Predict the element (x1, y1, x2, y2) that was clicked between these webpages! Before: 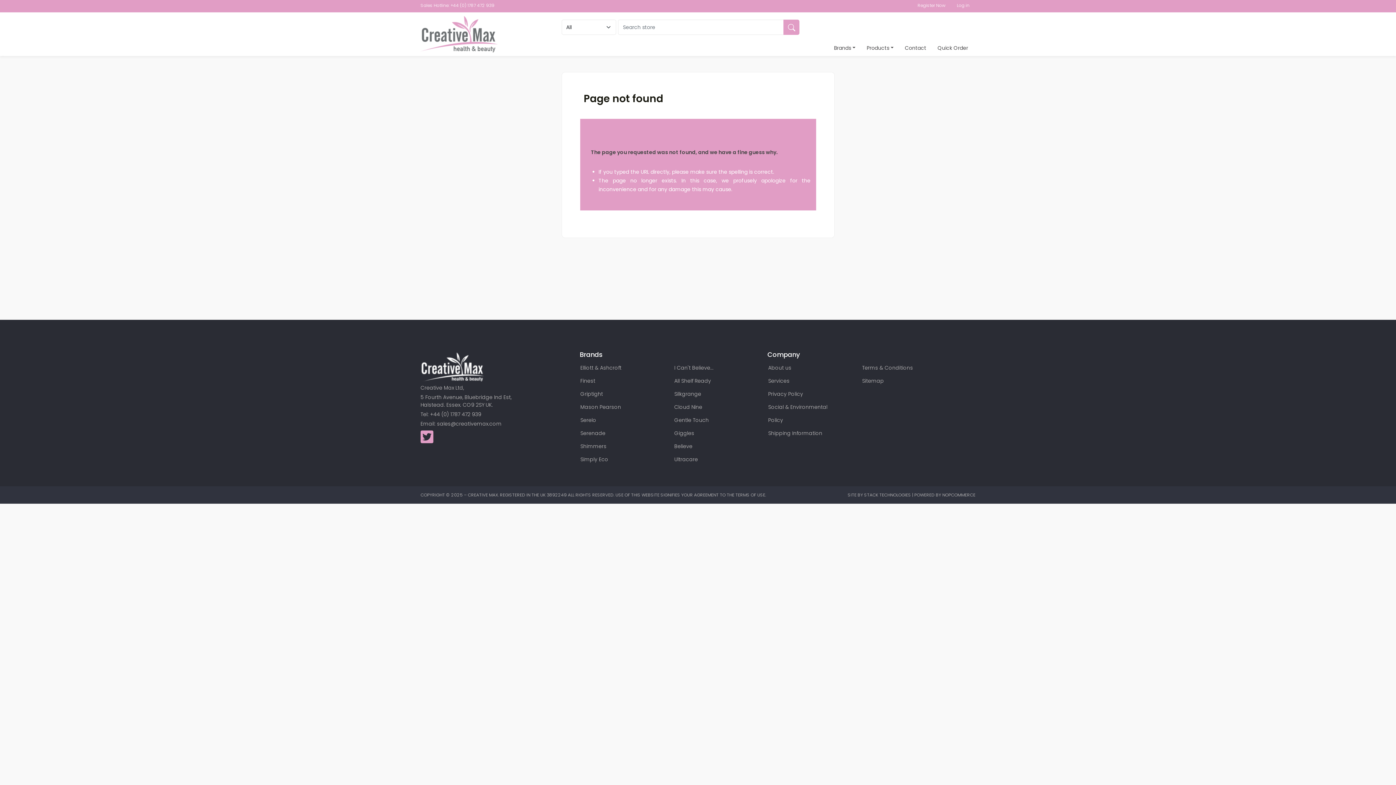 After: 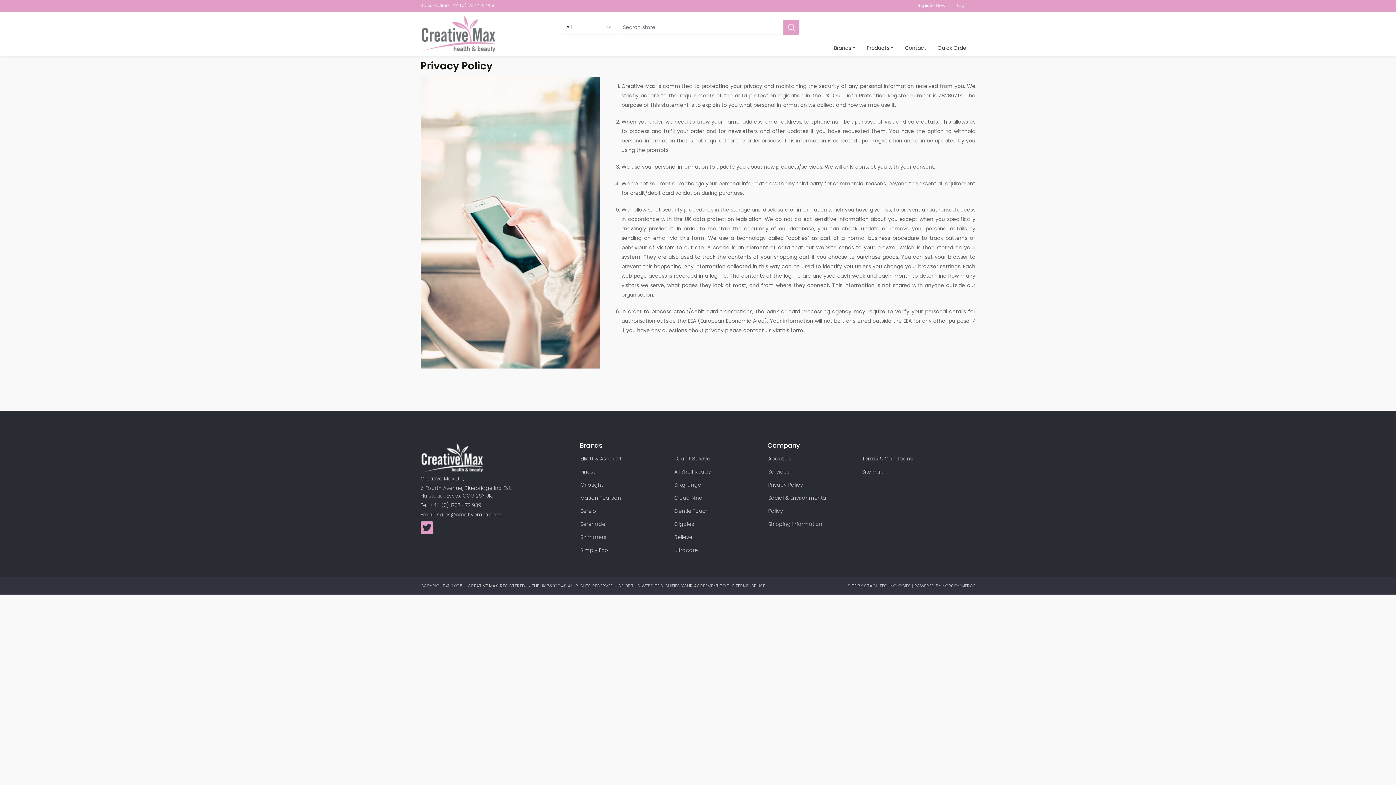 Action: label: Privacy Policy bbox: (768, 390, 803, 397)